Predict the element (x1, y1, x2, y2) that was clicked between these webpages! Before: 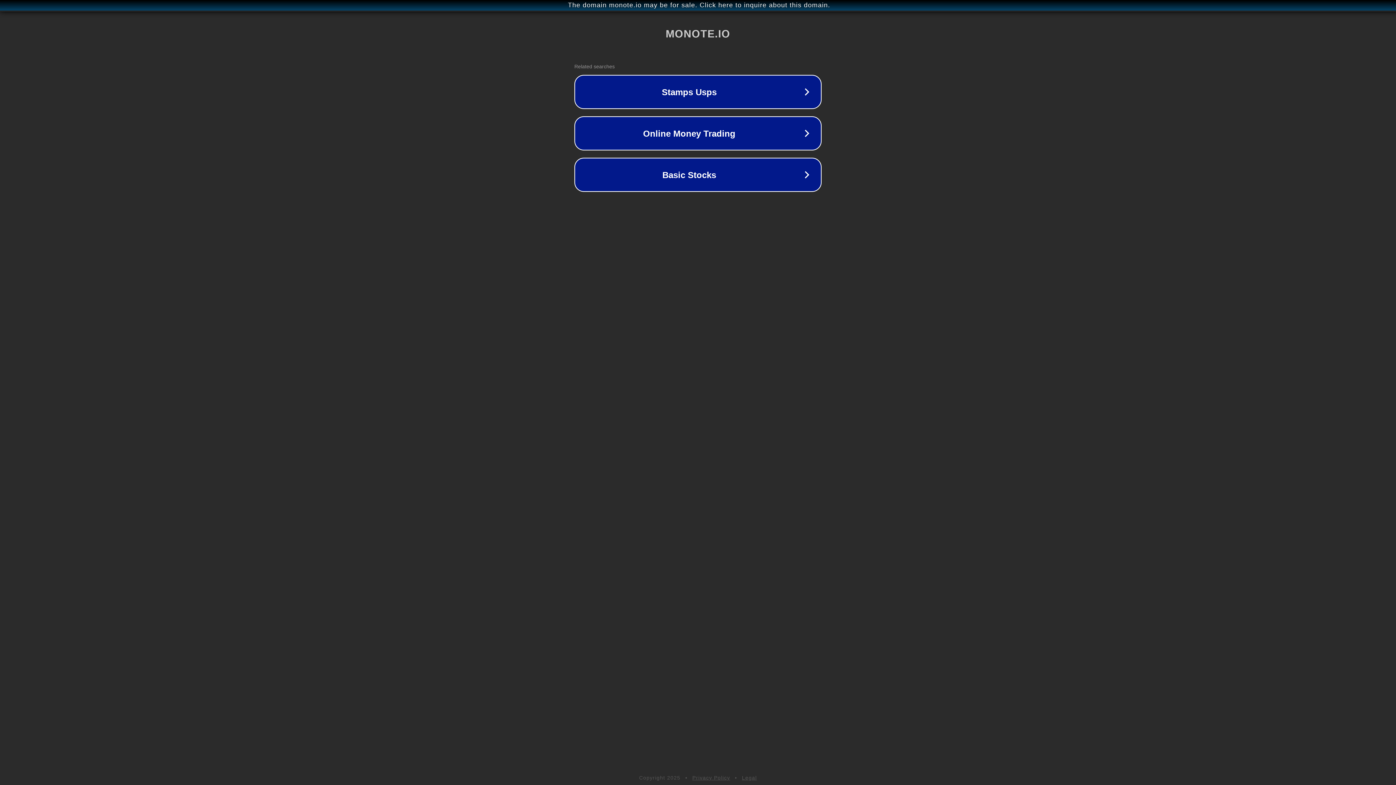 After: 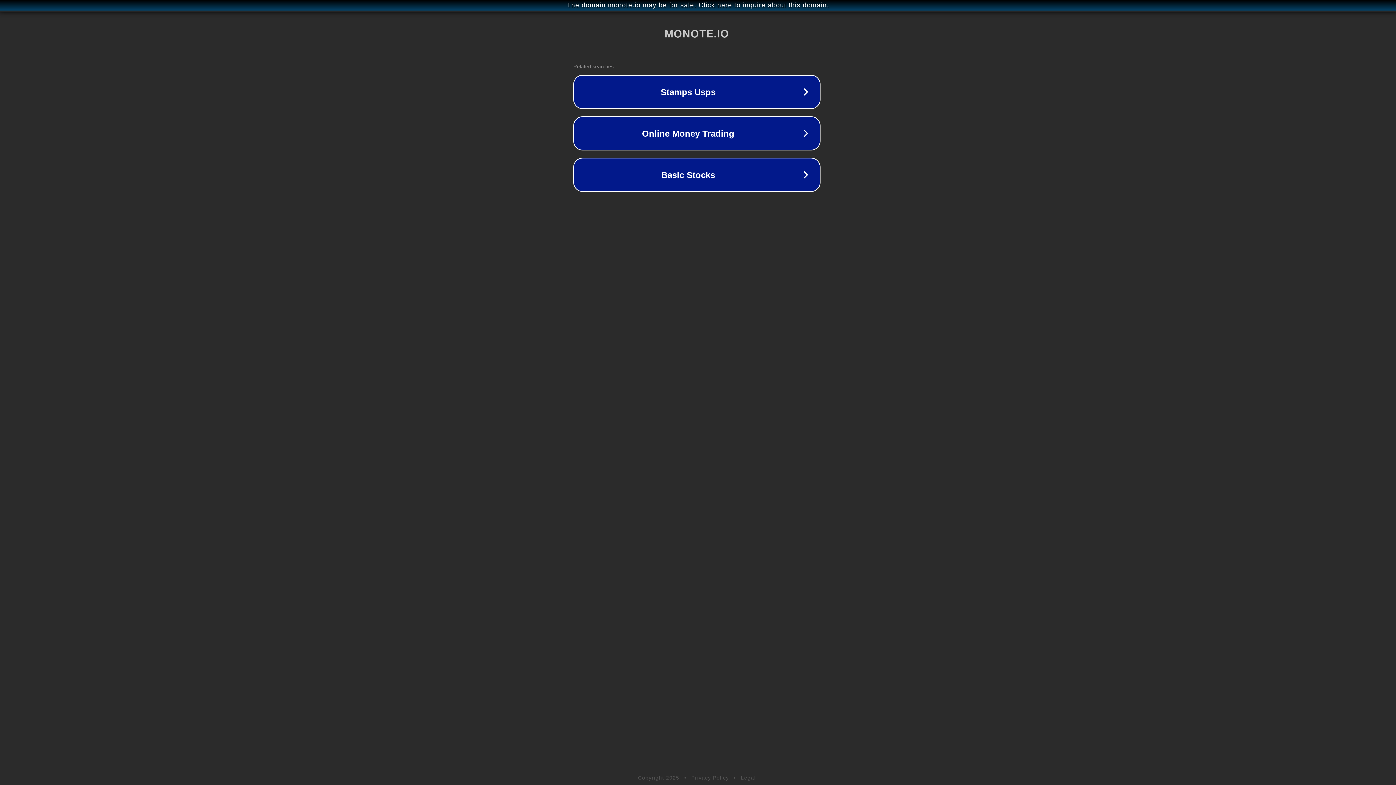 Action: label: The domain monote.io may be for sale. Click here to inquire about this domain. bbox: (1, 1, 1397, 9)